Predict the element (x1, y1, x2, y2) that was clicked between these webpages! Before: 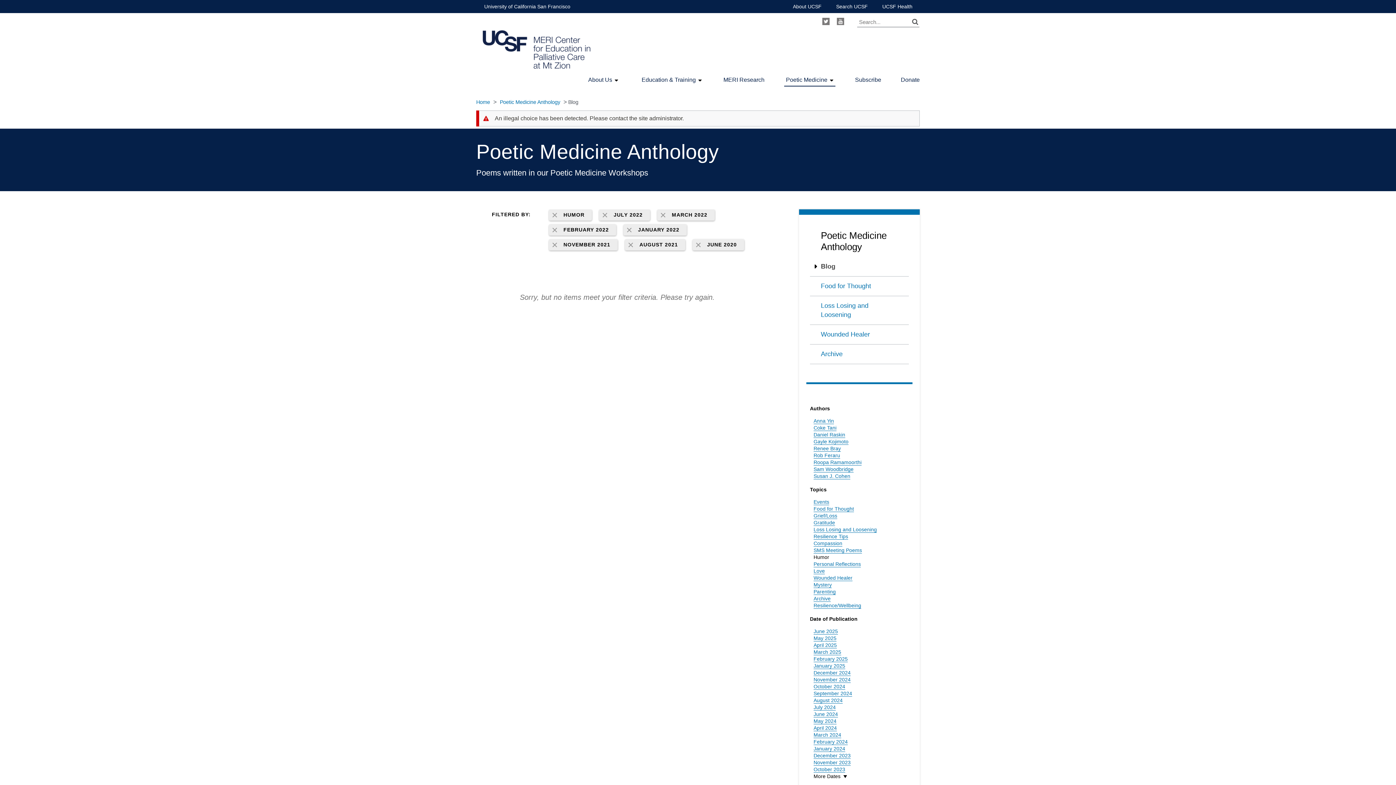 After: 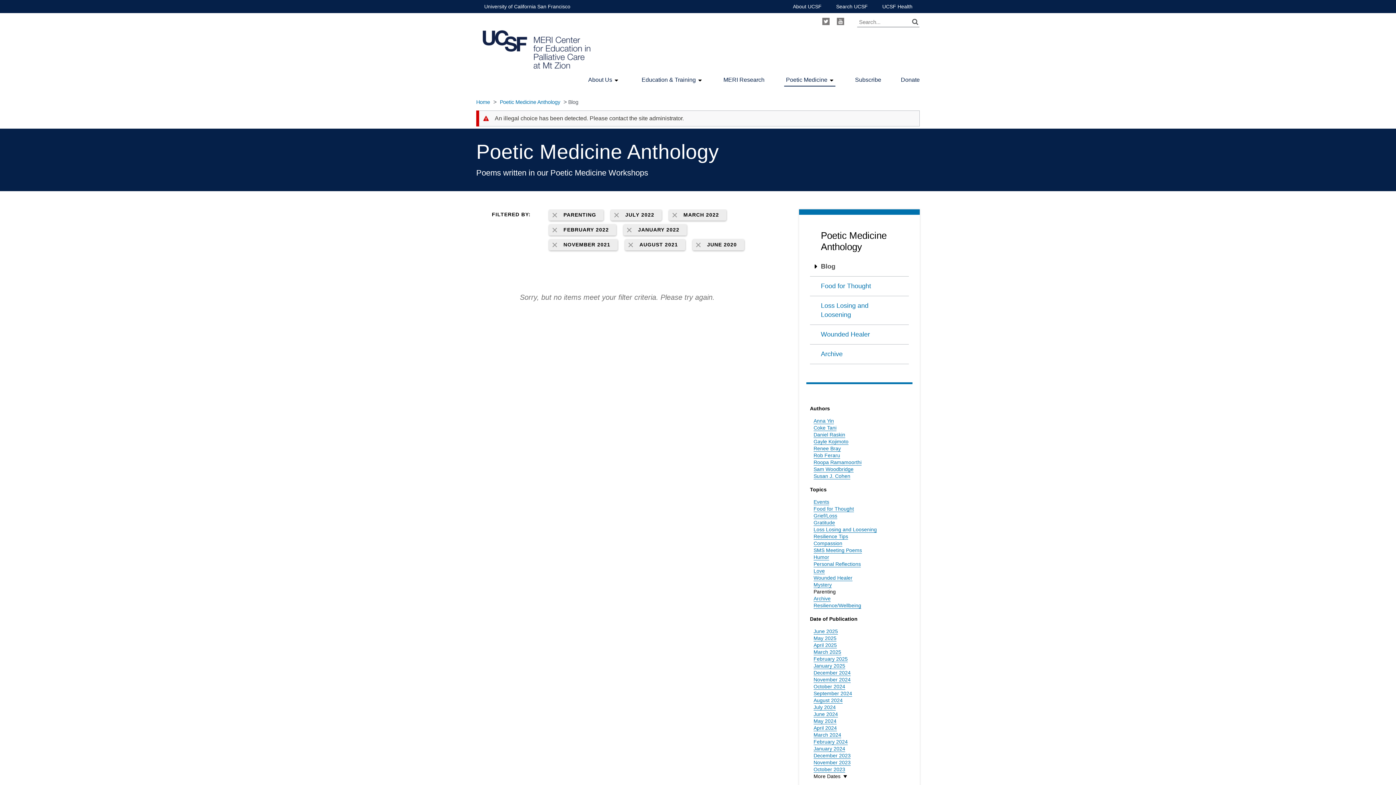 Action: bbox: (813, 589, 836, 595) label: Parenting